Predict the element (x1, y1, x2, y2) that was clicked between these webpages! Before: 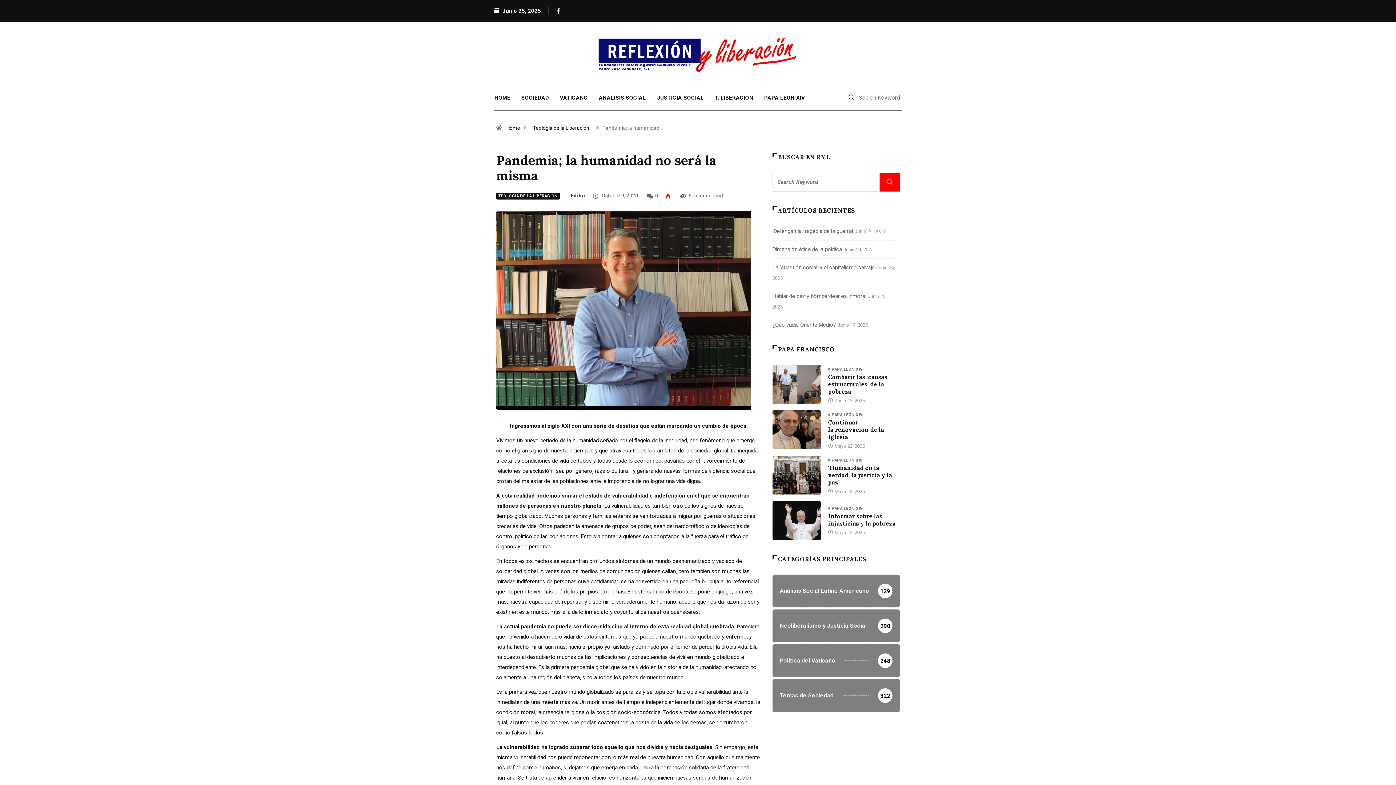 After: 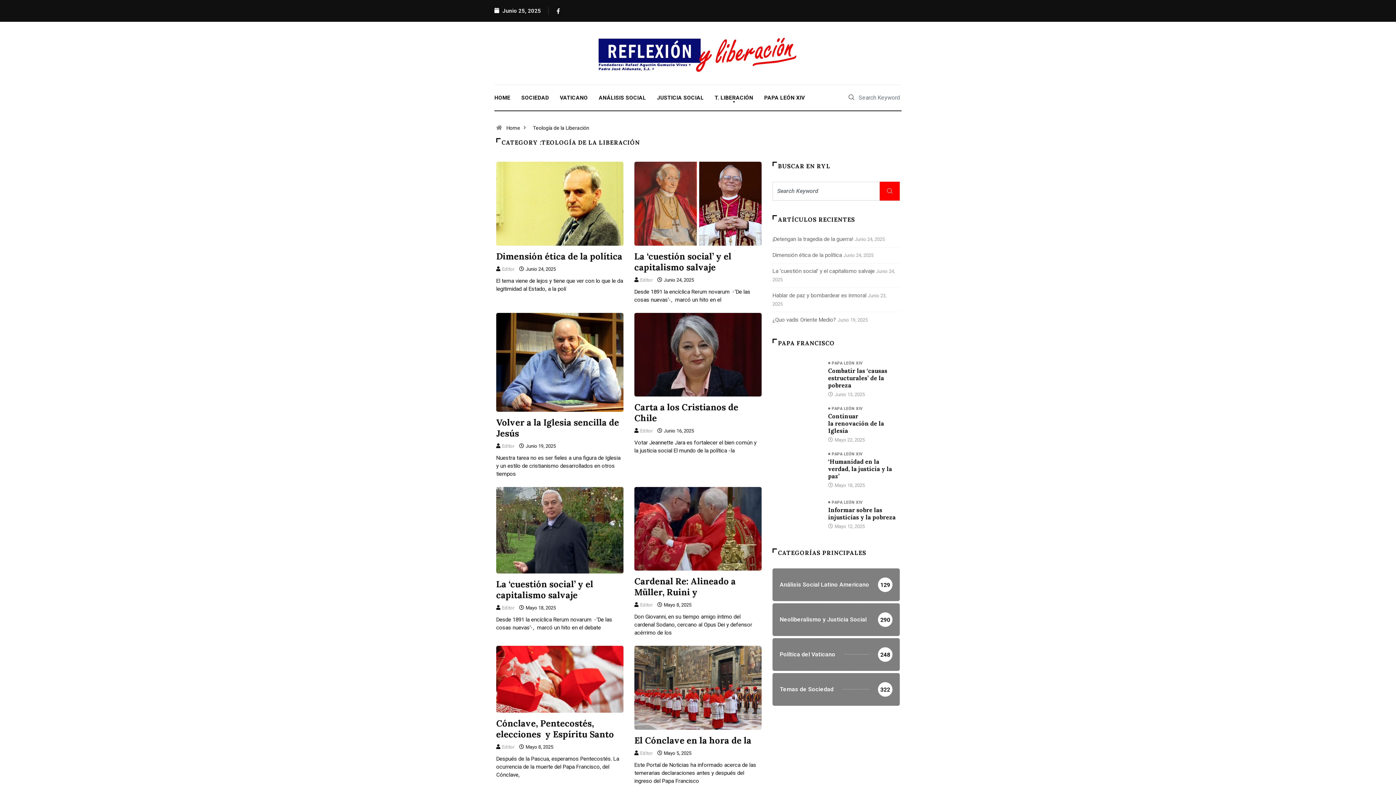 Action: bbox: (529, 125, 592, 130) label: Teología de la Liberación